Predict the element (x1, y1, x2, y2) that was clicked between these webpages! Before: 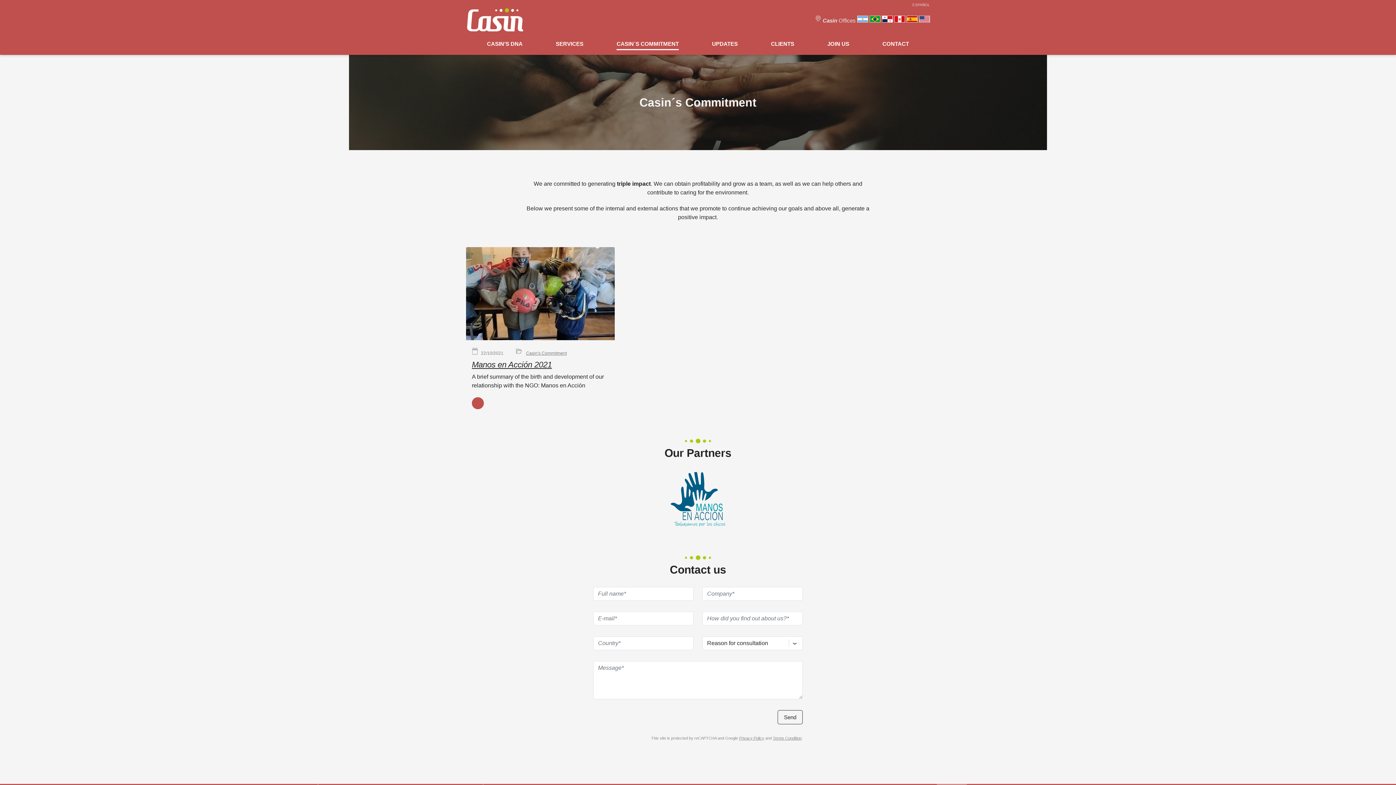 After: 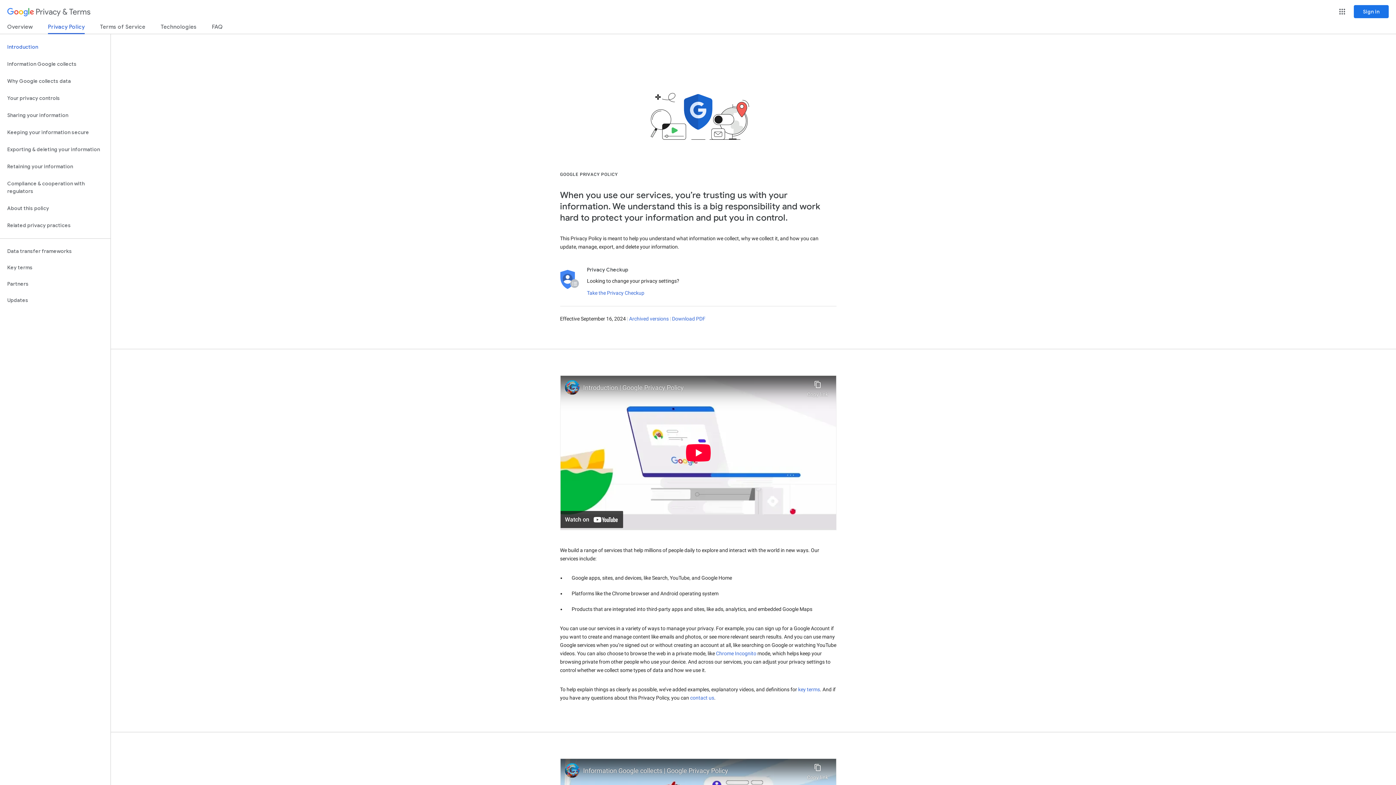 Action: bbox: (739, 736, 764, 740) label: Privacy Policy